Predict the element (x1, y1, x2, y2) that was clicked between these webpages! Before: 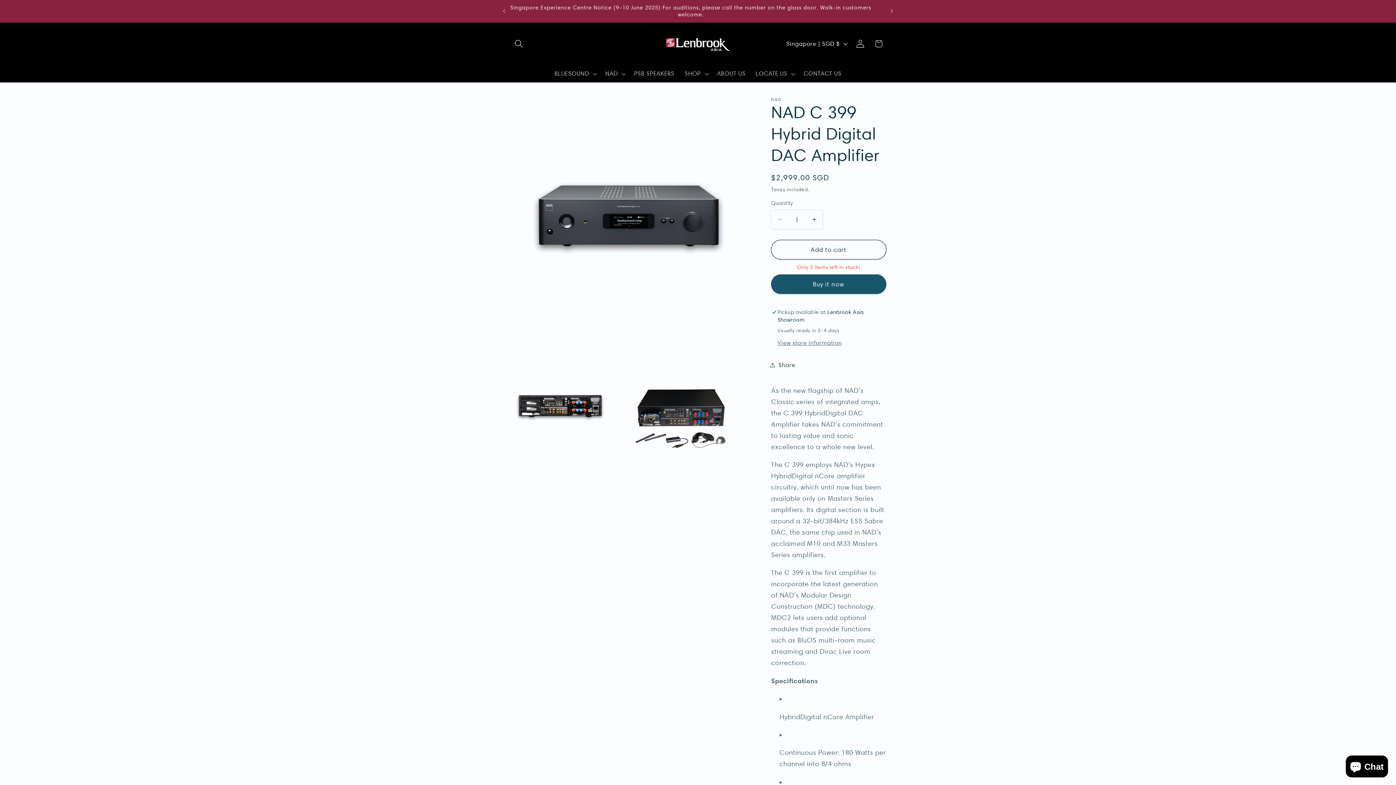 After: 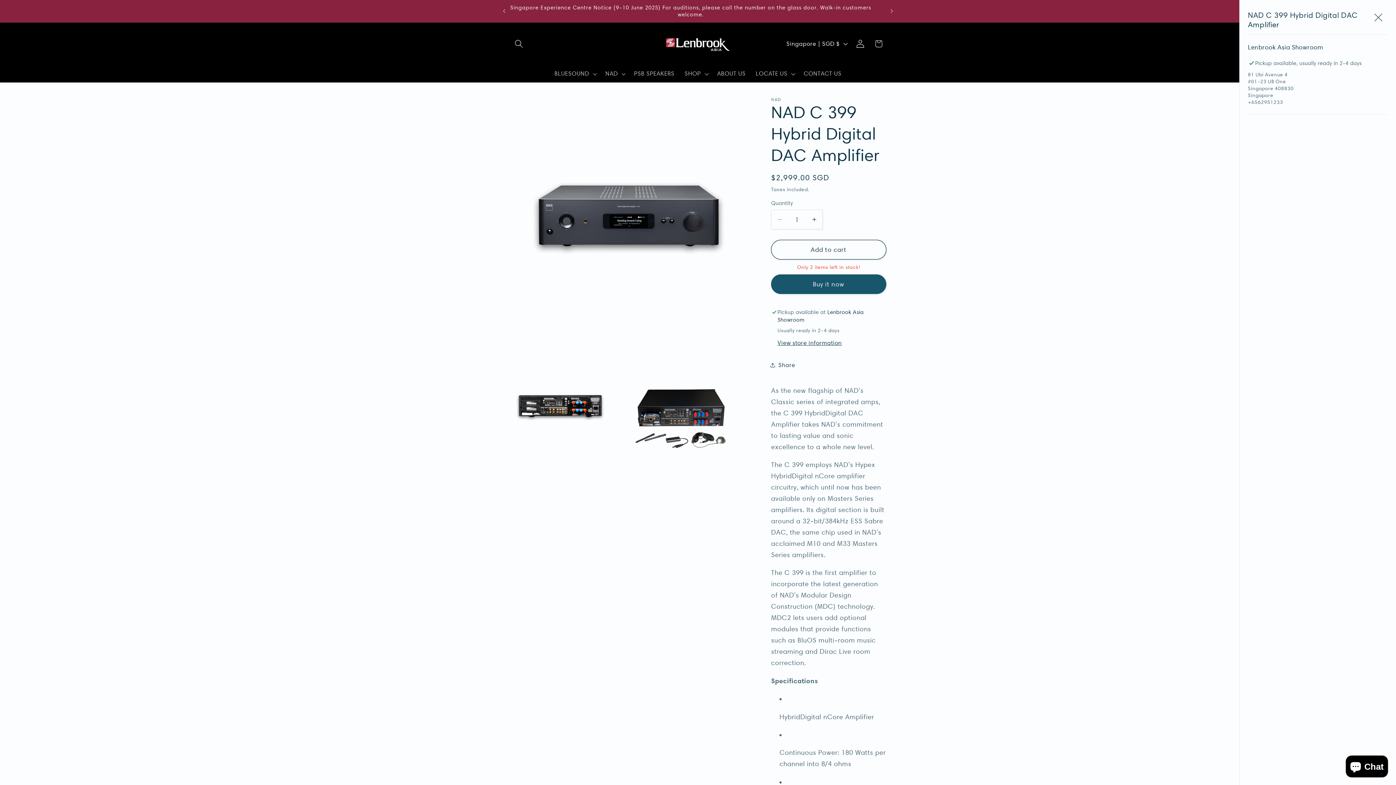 Action: label: View store information bbox: (777, 339, 842, 347)